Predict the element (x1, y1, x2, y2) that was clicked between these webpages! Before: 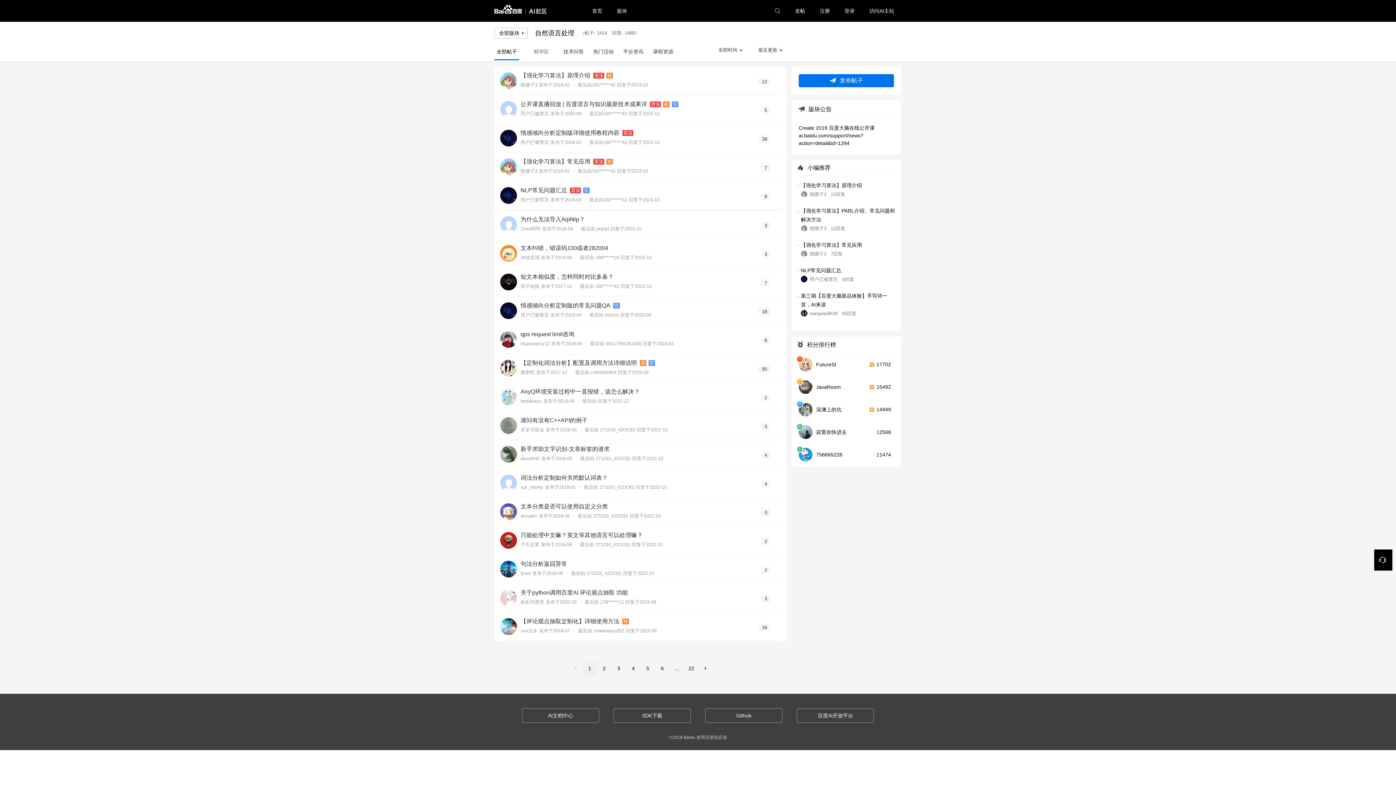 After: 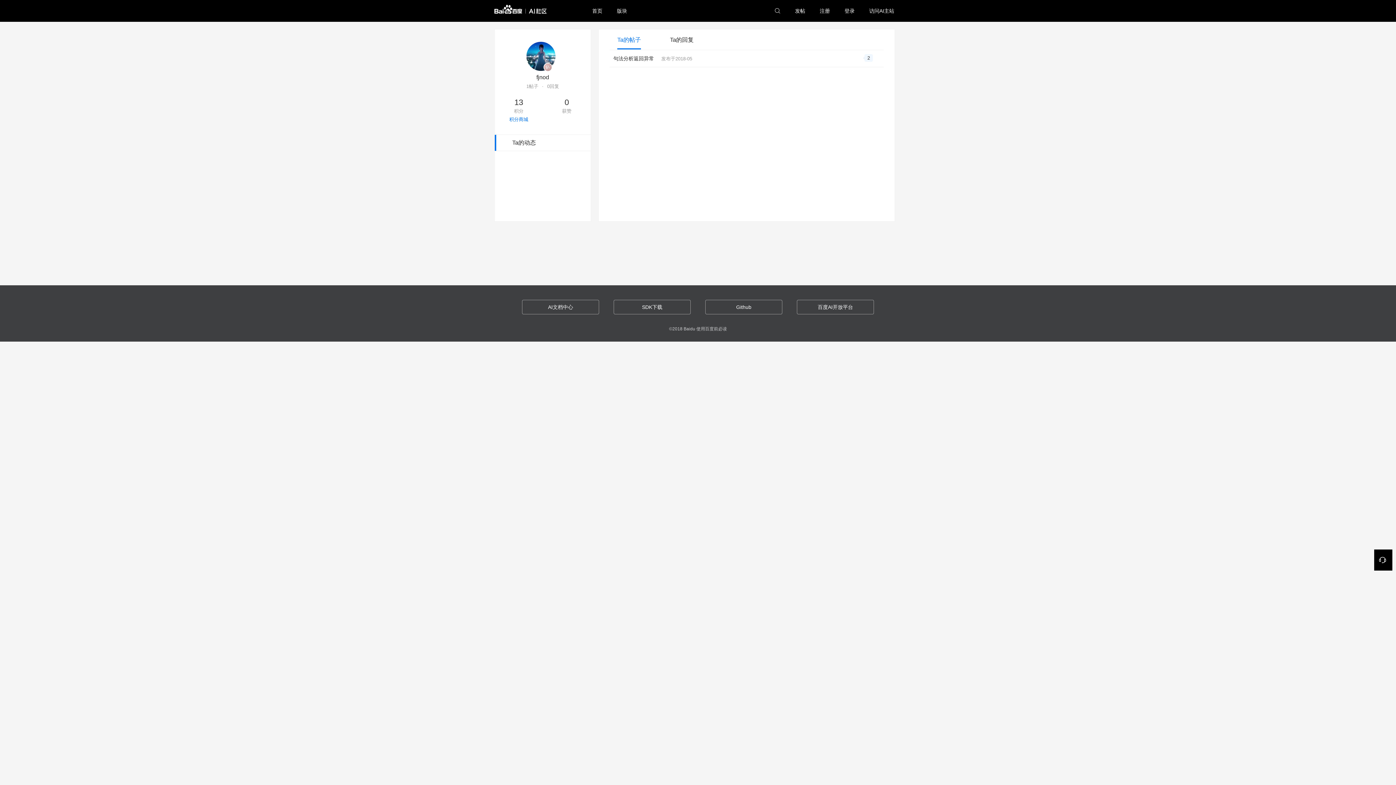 Action: bbox: (520, 570, 530, 576) label: fjnod